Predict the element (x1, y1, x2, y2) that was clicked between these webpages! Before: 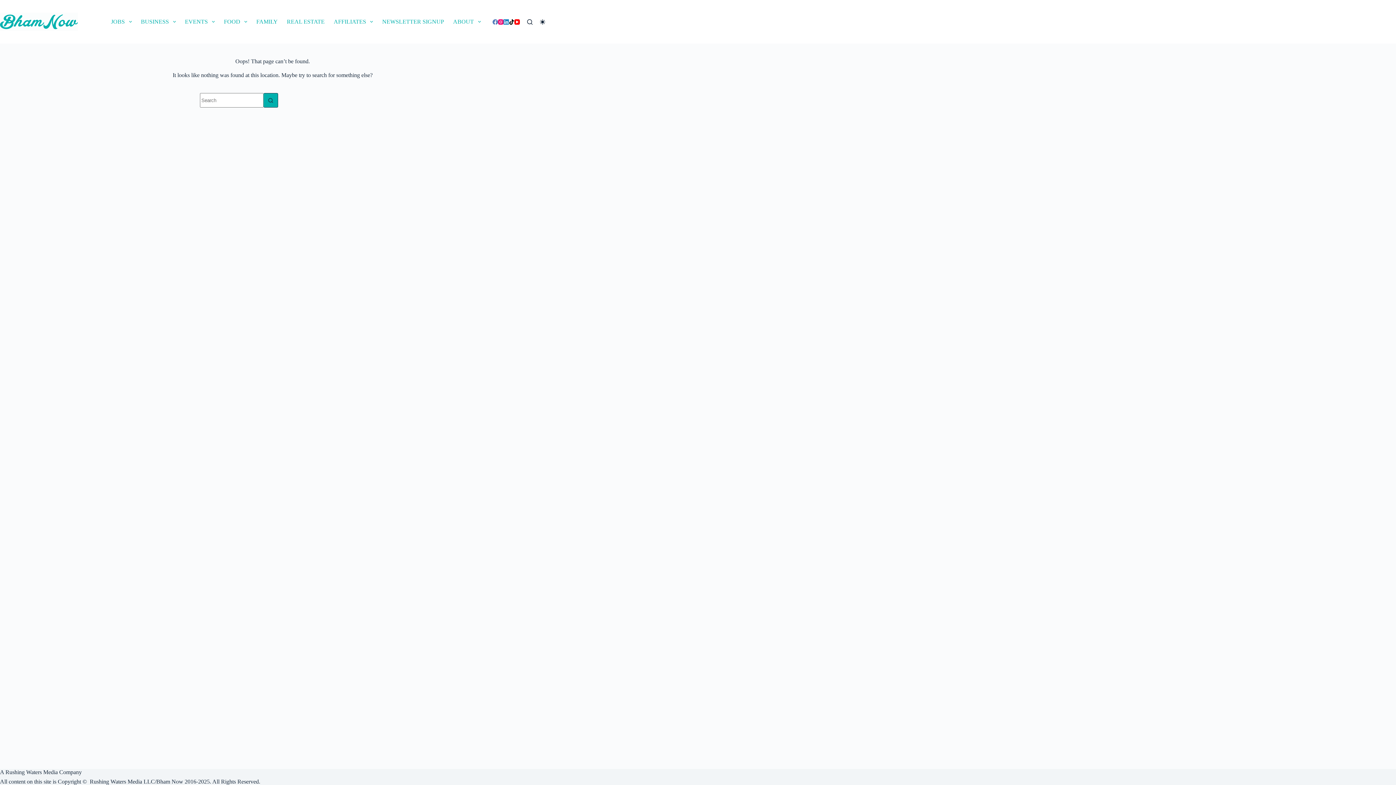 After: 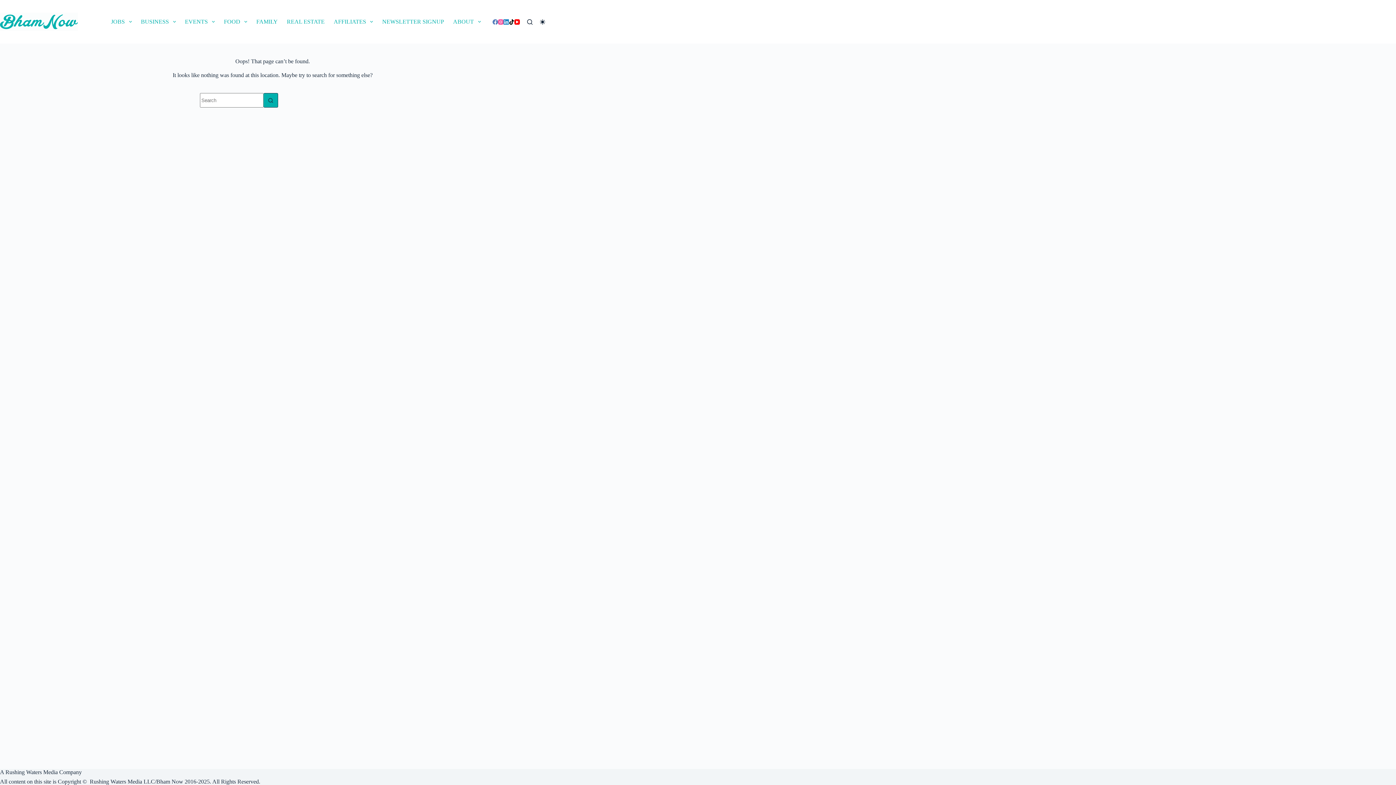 Action: bbox: (498, 19, 503, 24) label: Instagram